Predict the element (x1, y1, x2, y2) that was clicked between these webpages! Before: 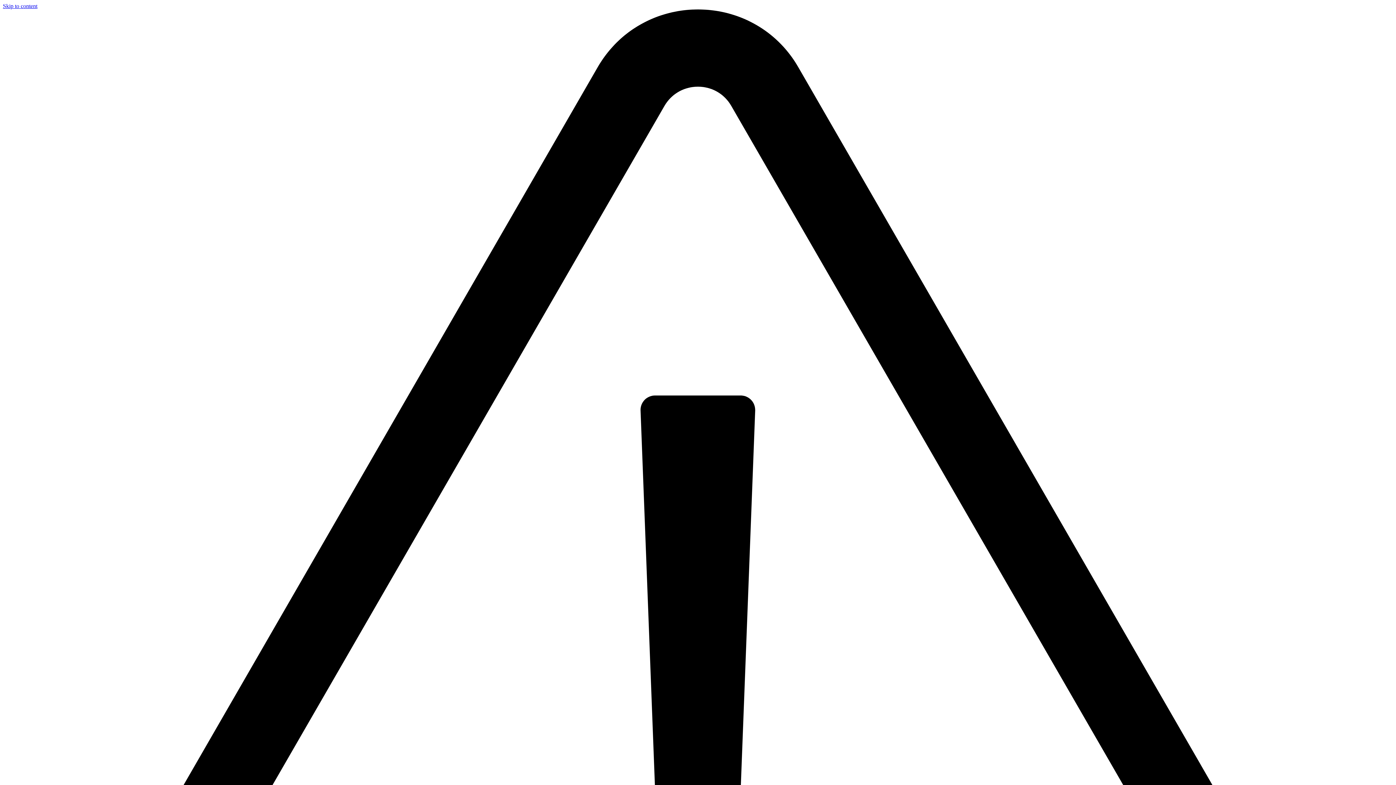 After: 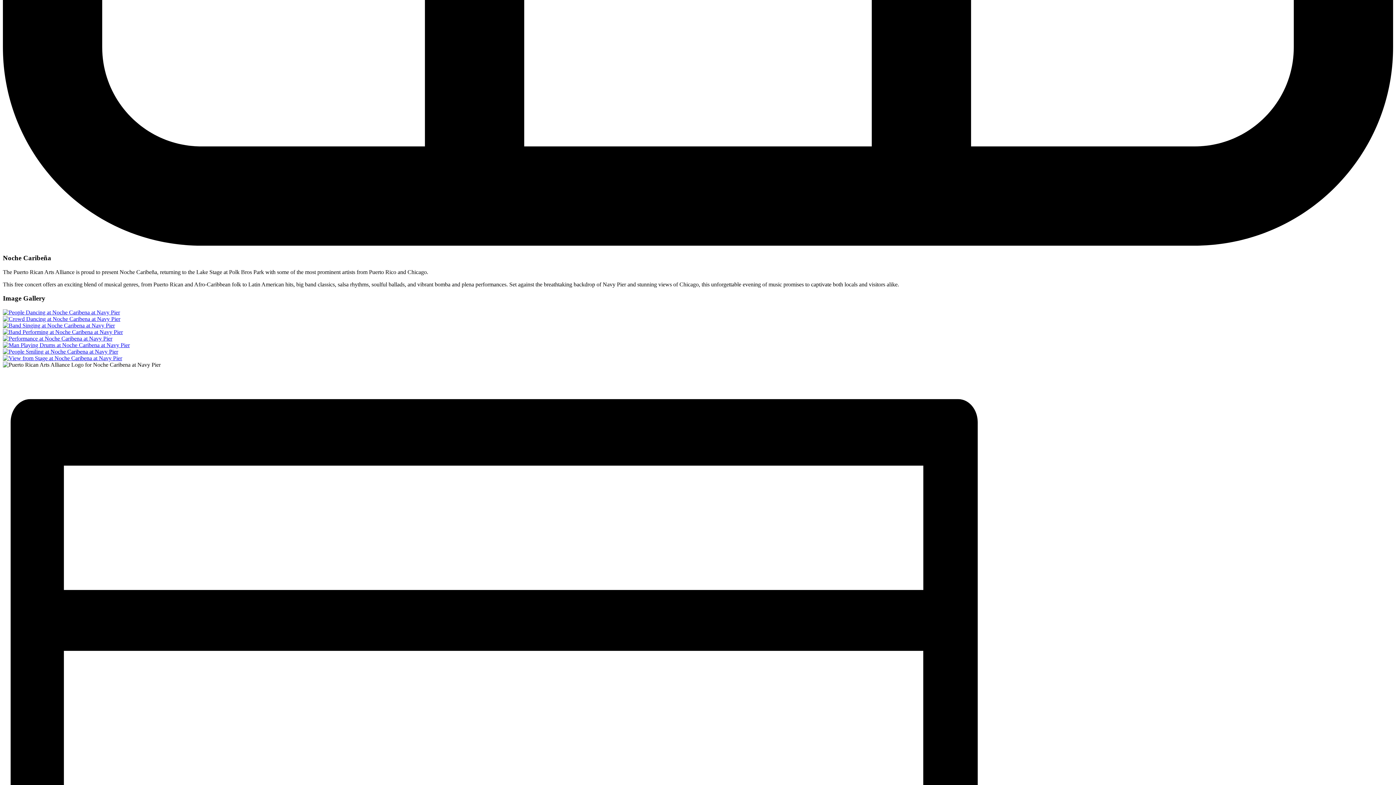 Action: bbox: (2, 2, 37, 9) label: Skip to content